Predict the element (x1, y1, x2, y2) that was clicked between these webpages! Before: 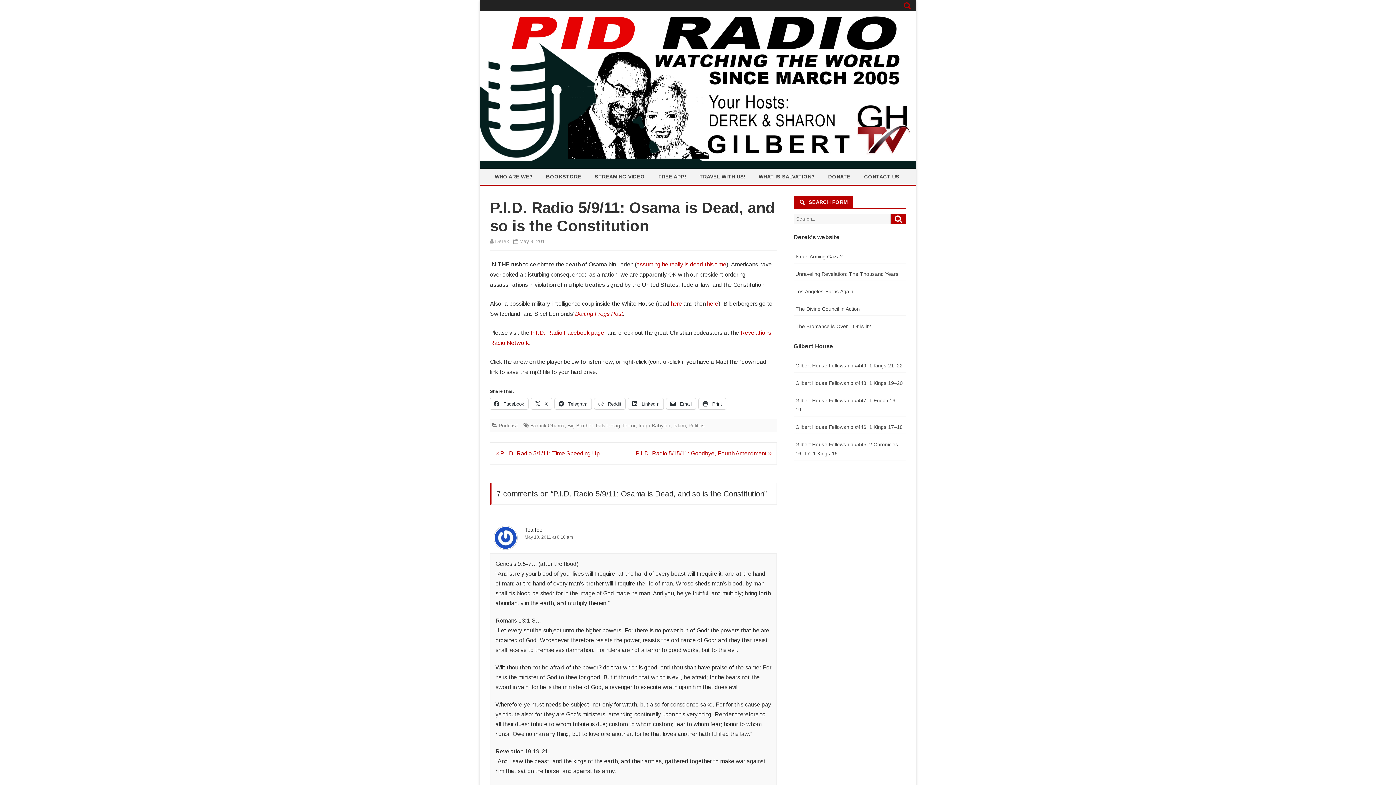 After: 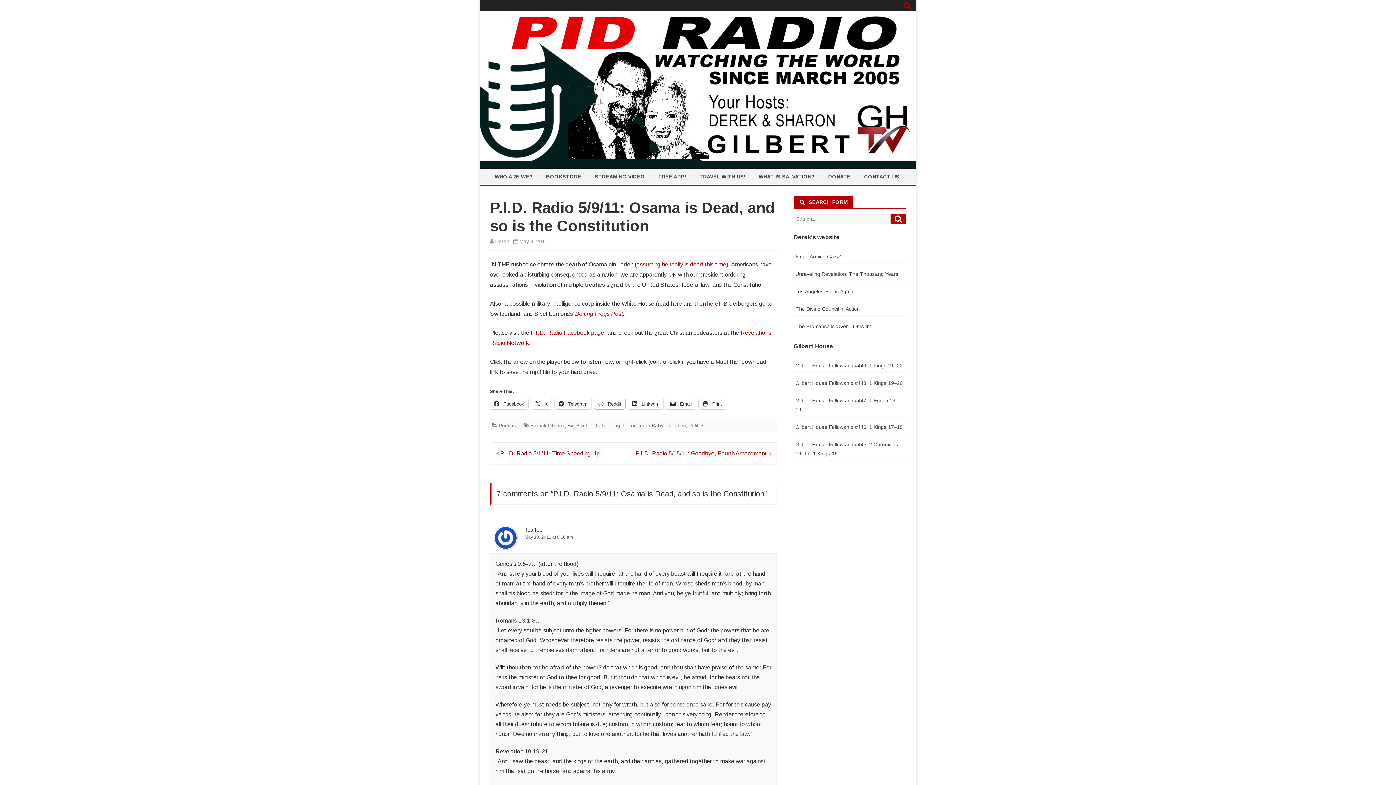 Action: label:  Reddit bbox: (594, 398, 625, 409)